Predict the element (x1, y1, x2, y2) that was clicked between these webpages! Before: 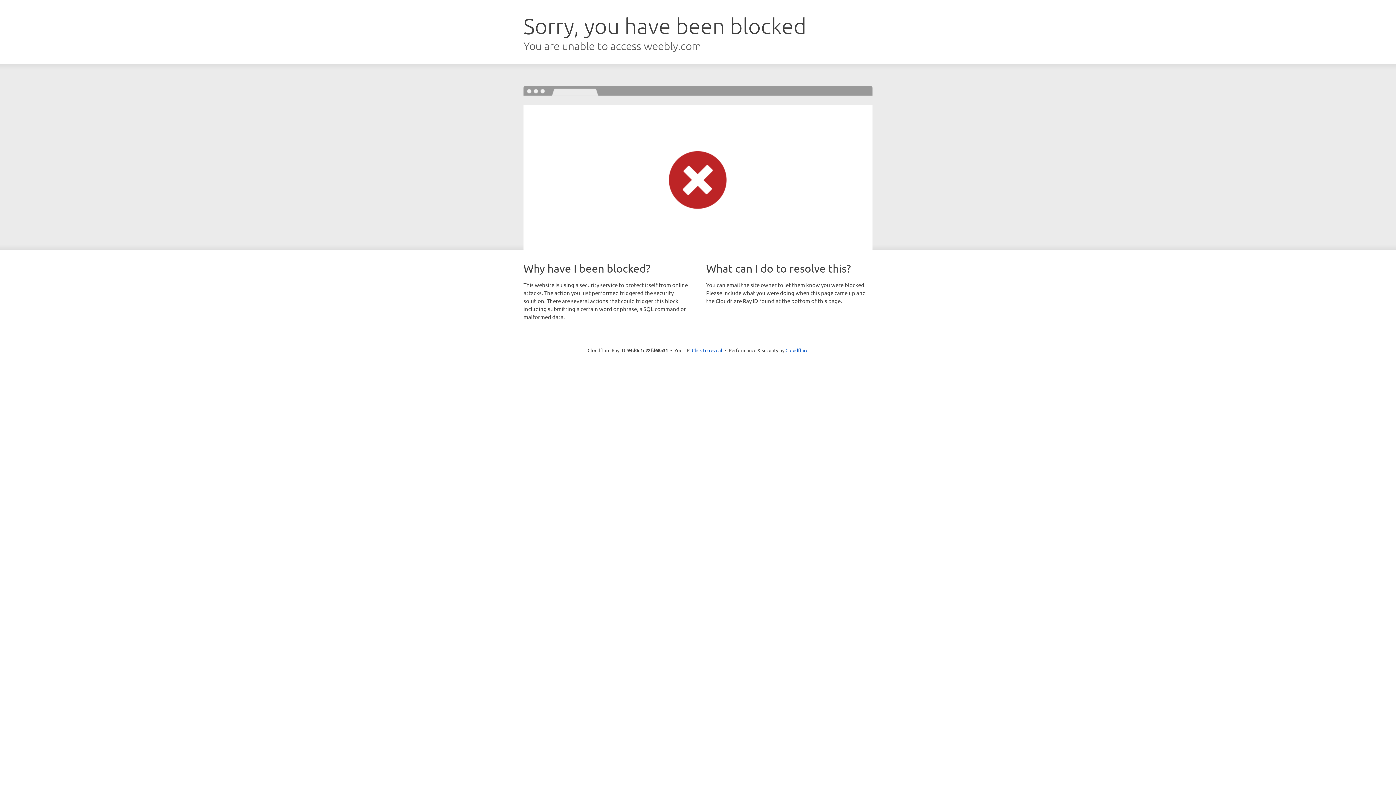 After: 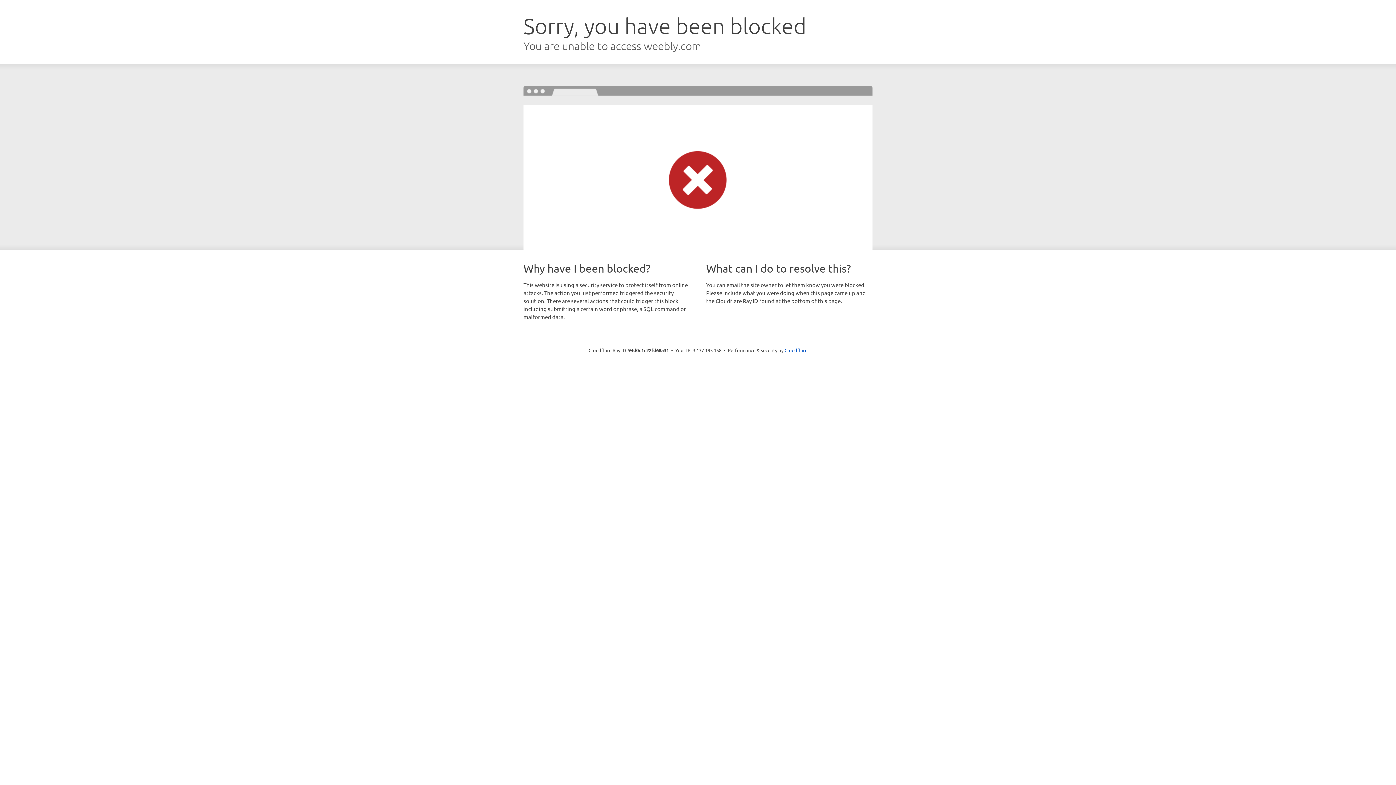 Action: bbox: (692, 346, 722, 353) label: Click to reveal